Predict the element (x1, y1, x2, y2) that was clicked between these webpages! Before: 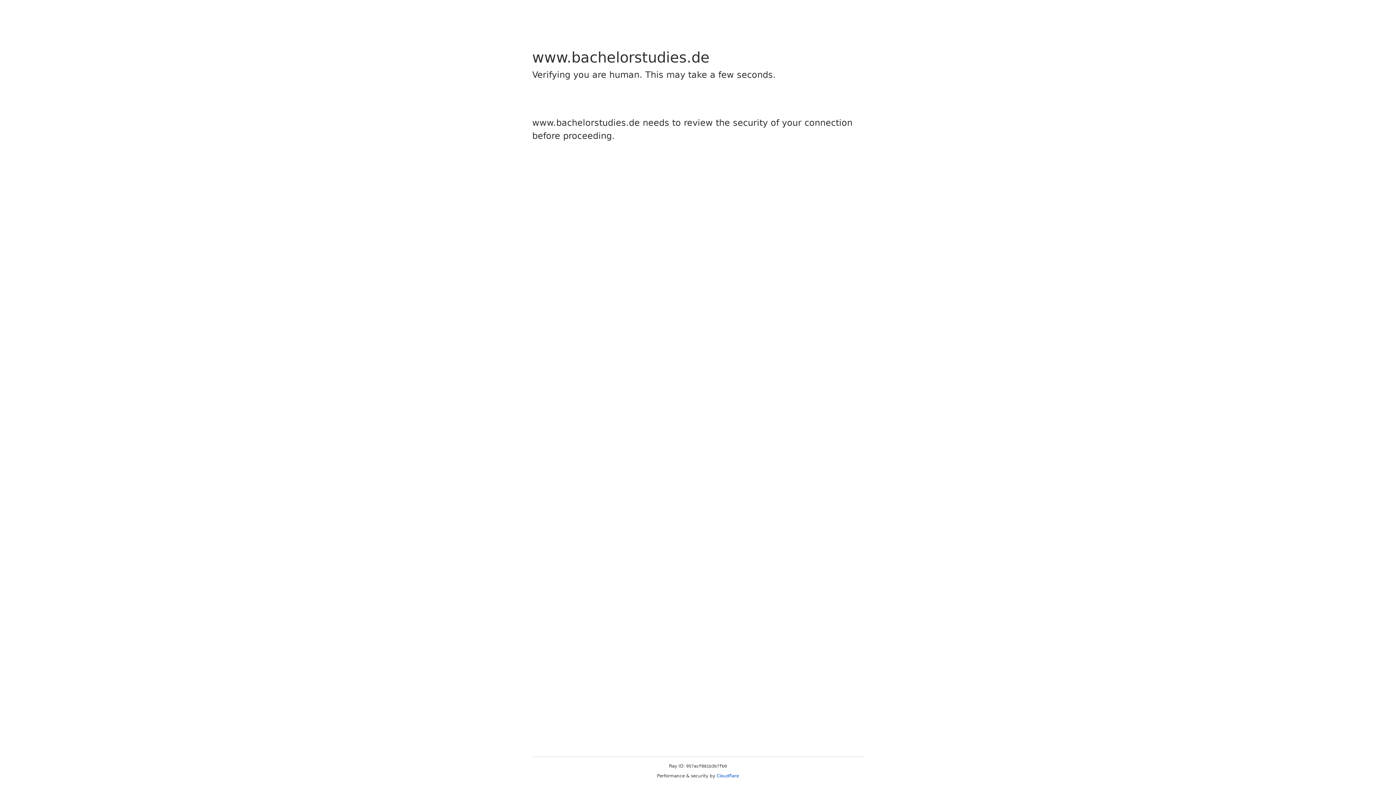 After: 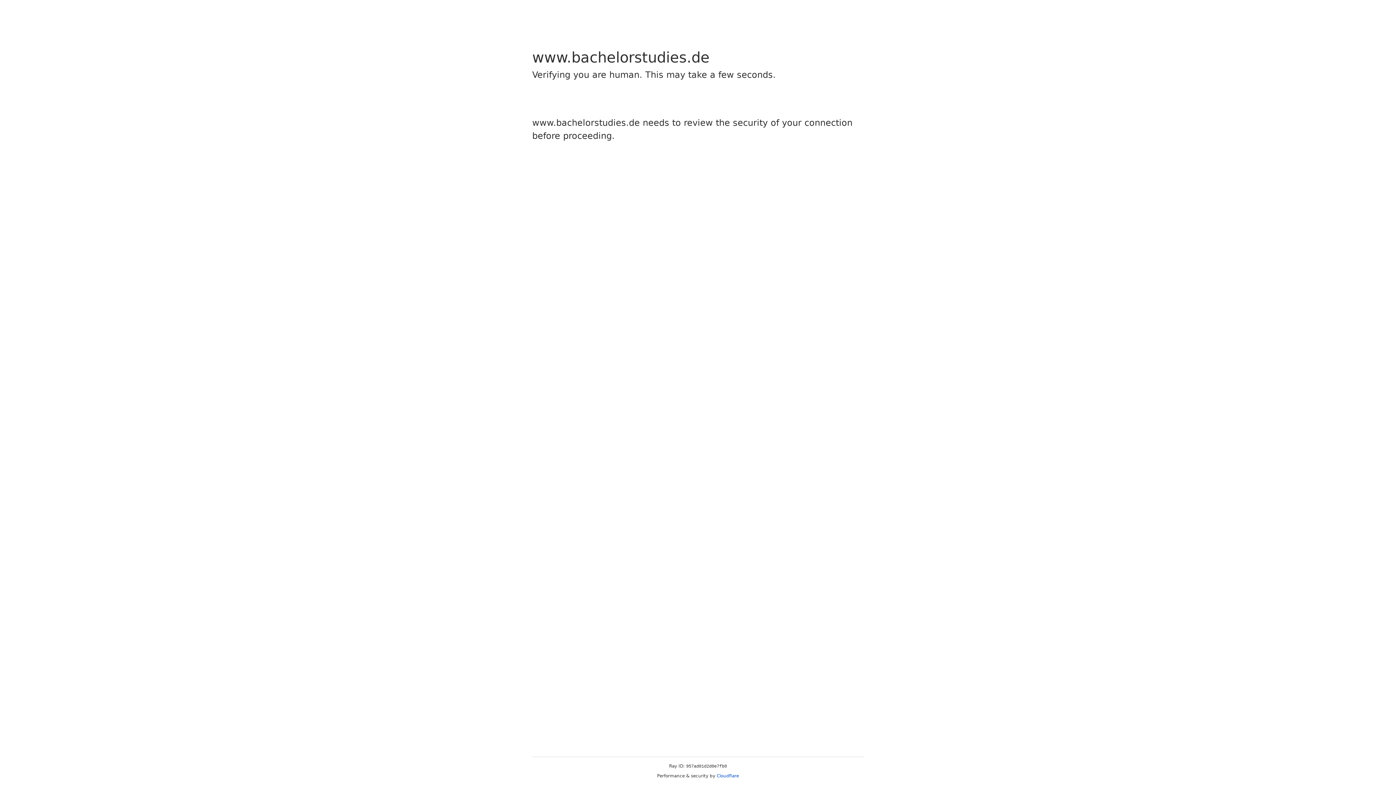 Action: bbox: (716, 773, 739, 778) label: Cloudflare